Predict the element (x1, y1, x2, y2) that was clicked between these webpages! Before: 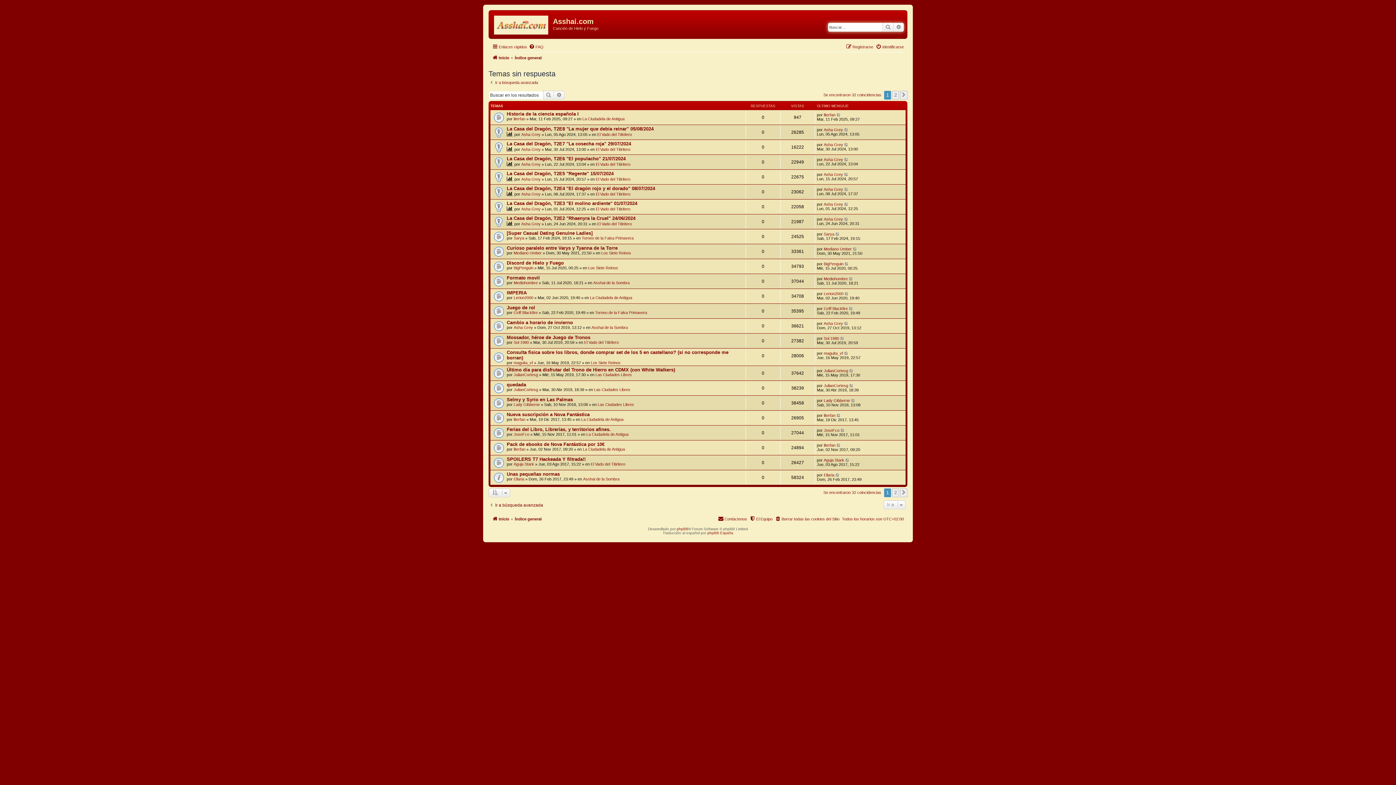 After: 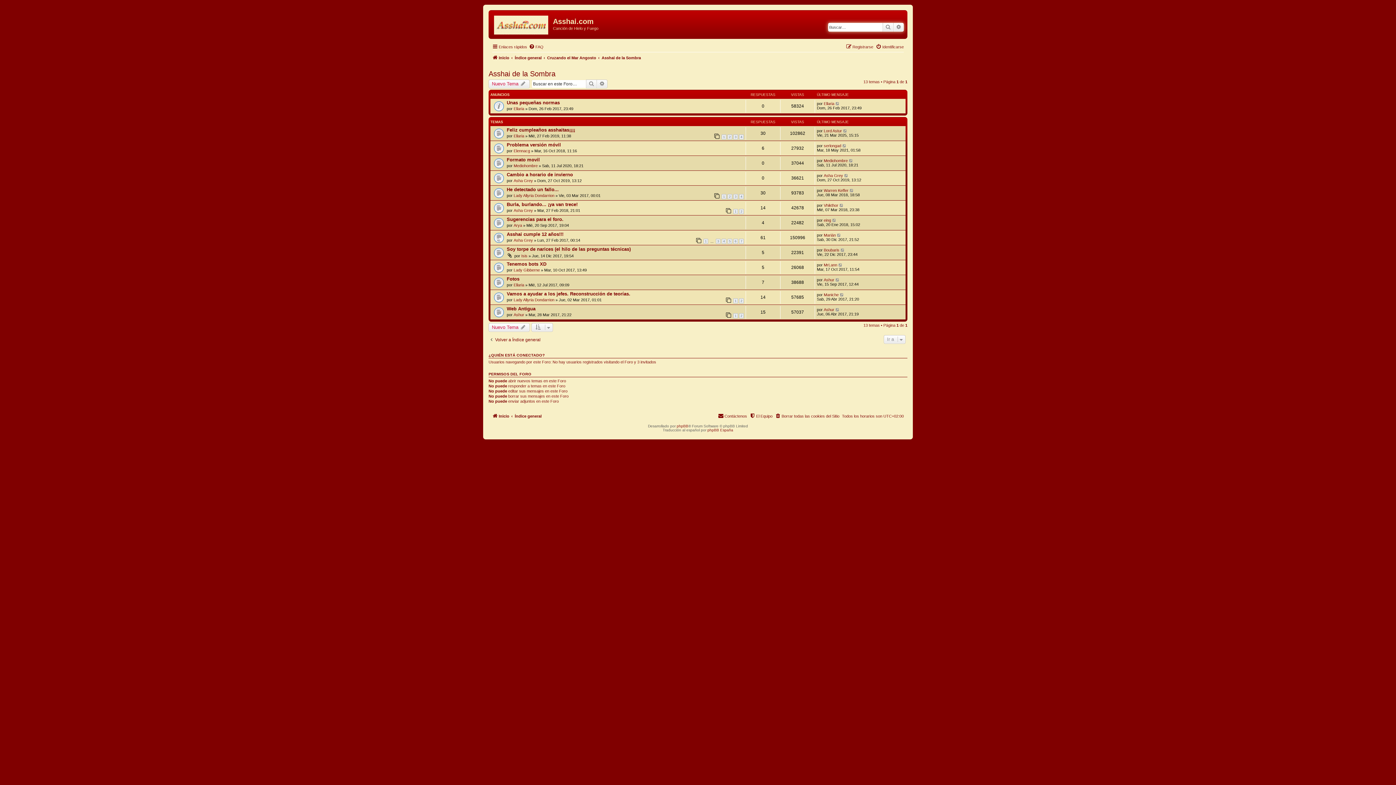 Action: bbox: (593, 280, 629, 285) label: Asshai de la Sombra